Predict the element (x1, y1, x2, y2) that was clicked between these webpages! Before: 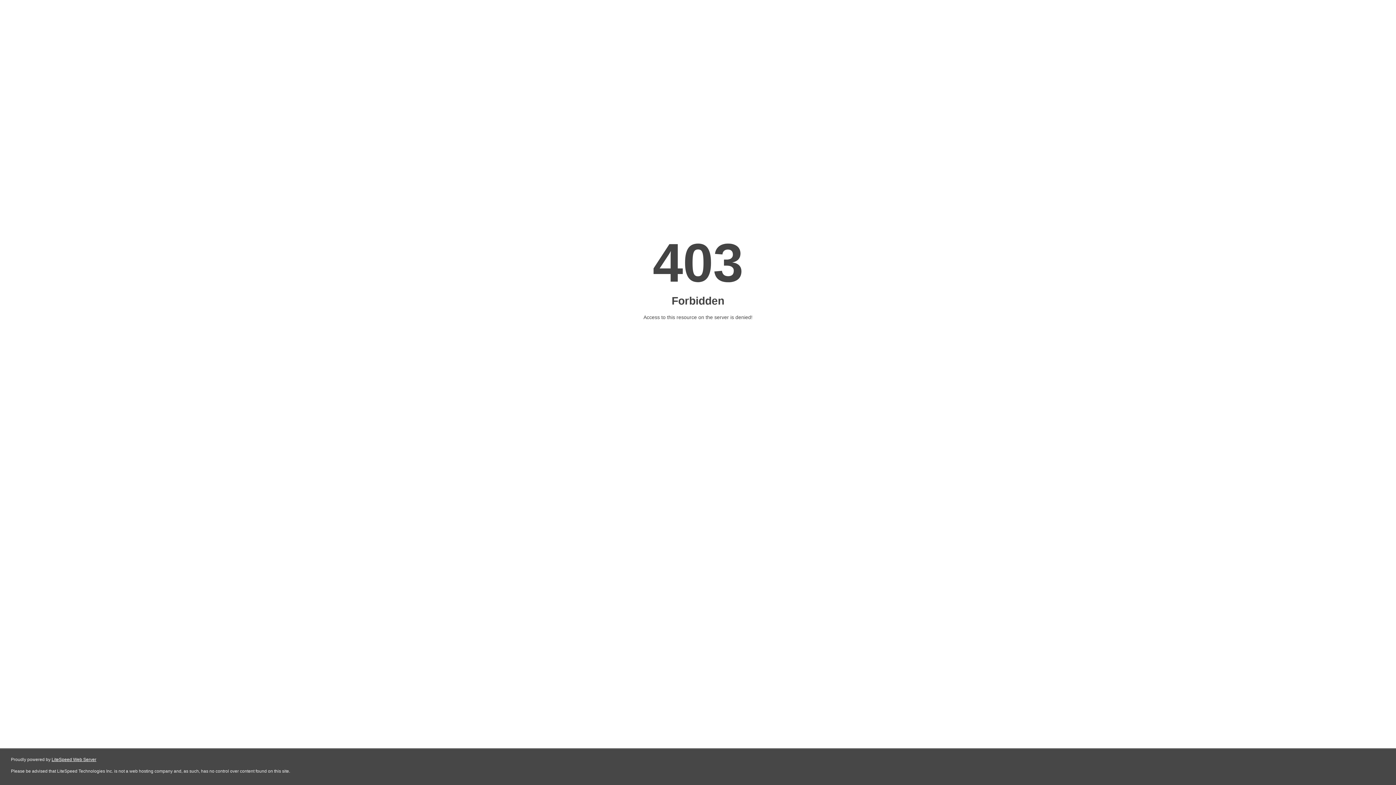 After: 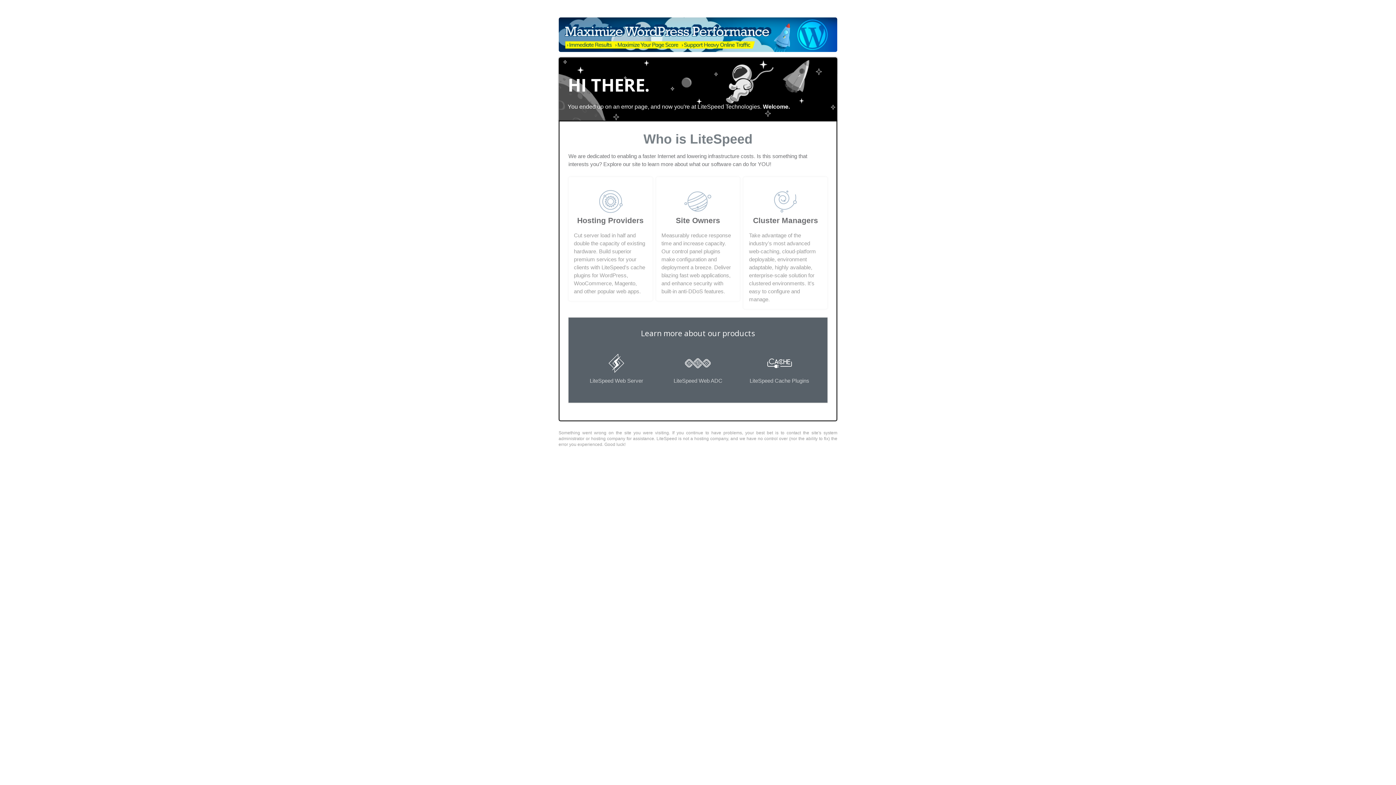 Action: label: LiteSpeed Web Server bbox: (51, 757, 96, 762)